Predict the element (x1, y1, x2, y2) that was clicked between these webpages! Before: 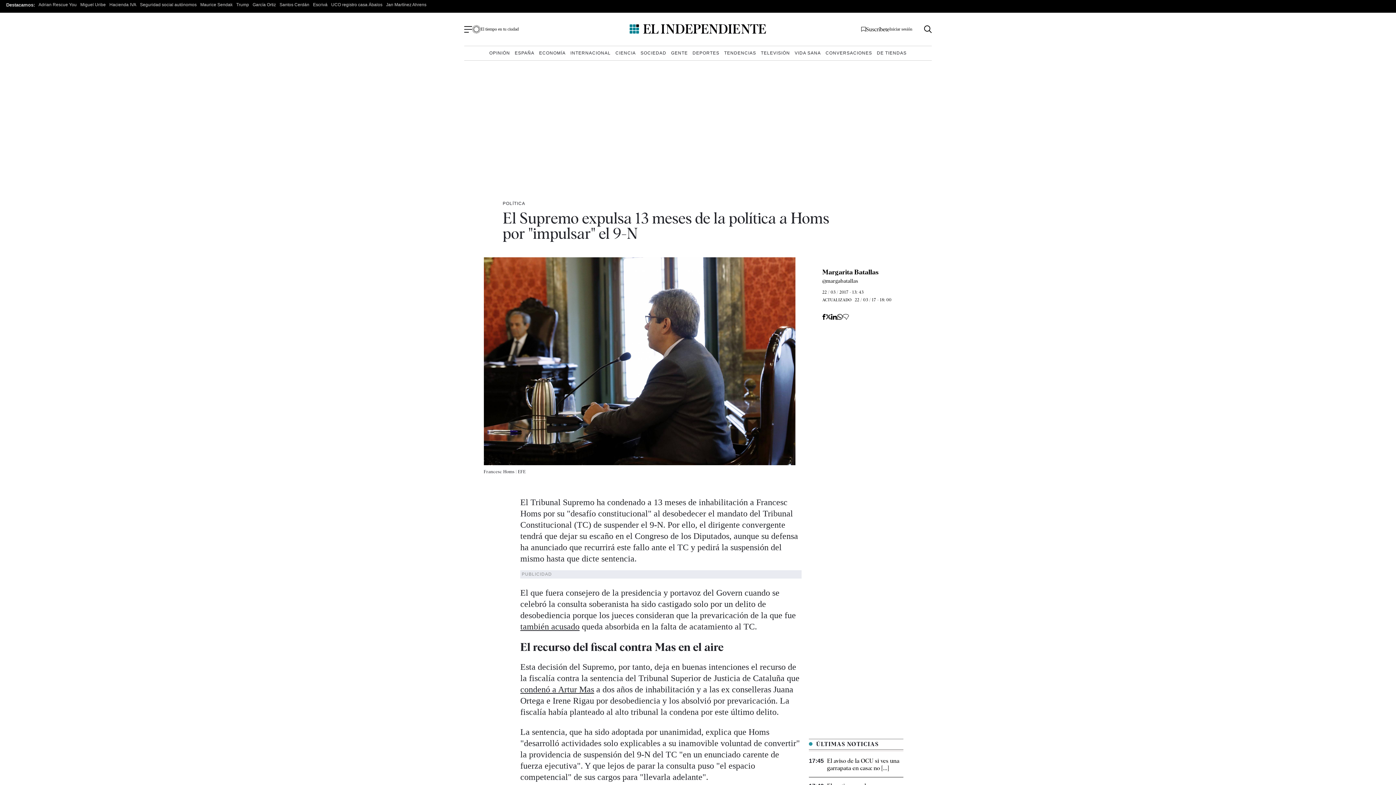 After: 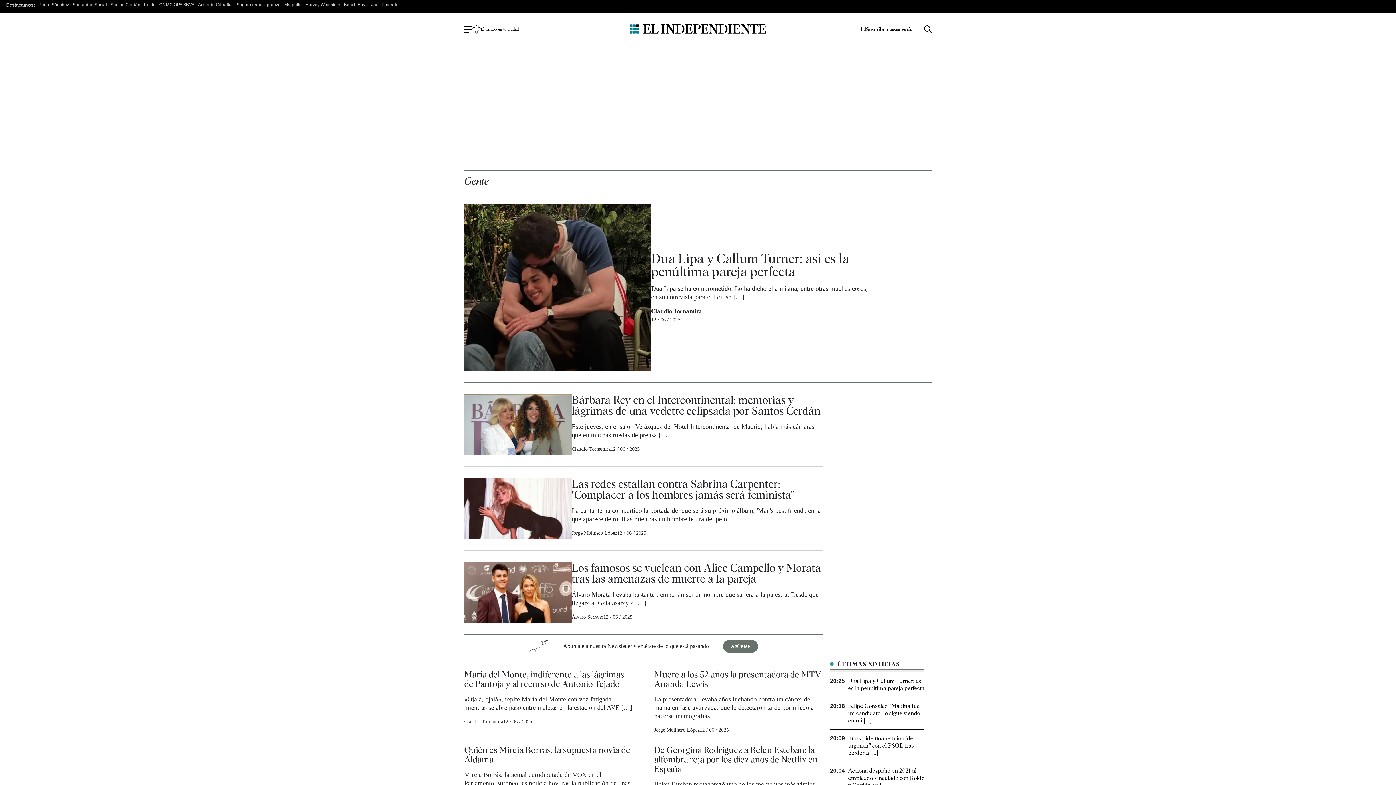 Action: bbox: (669, 49, 689, 57) label: GENTE